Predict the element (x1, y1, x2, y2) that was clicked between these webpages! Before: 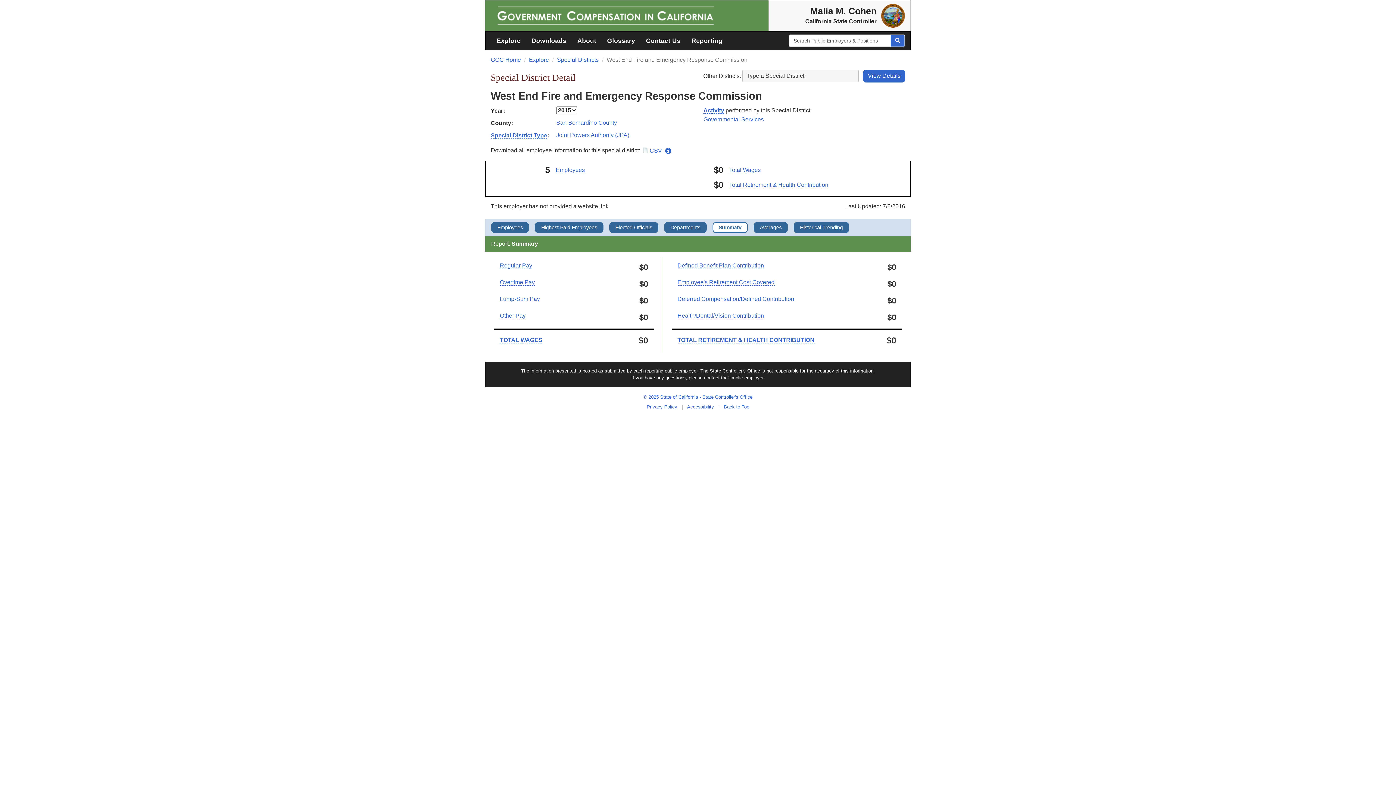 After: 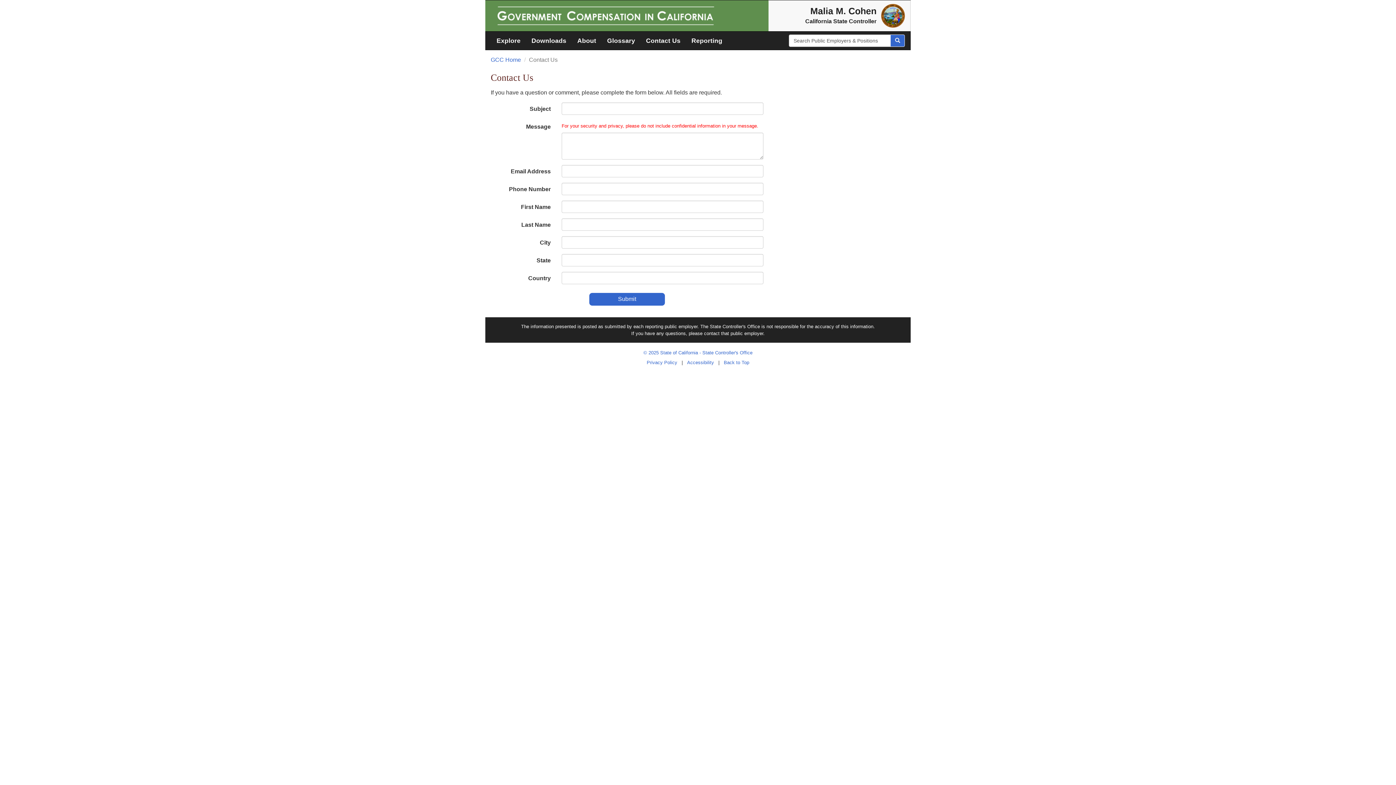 Action: label: Contact Us bbox: (640, 31, 686, 49)